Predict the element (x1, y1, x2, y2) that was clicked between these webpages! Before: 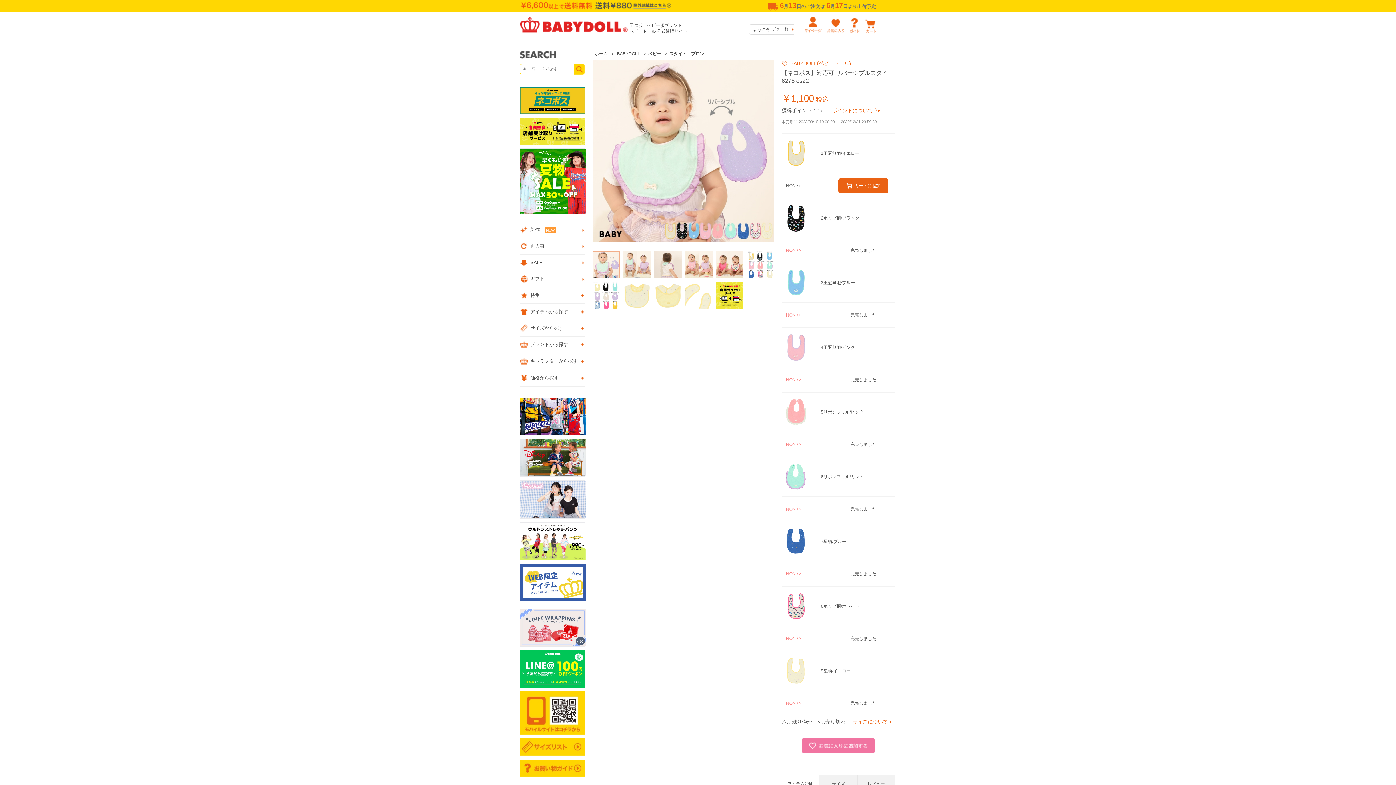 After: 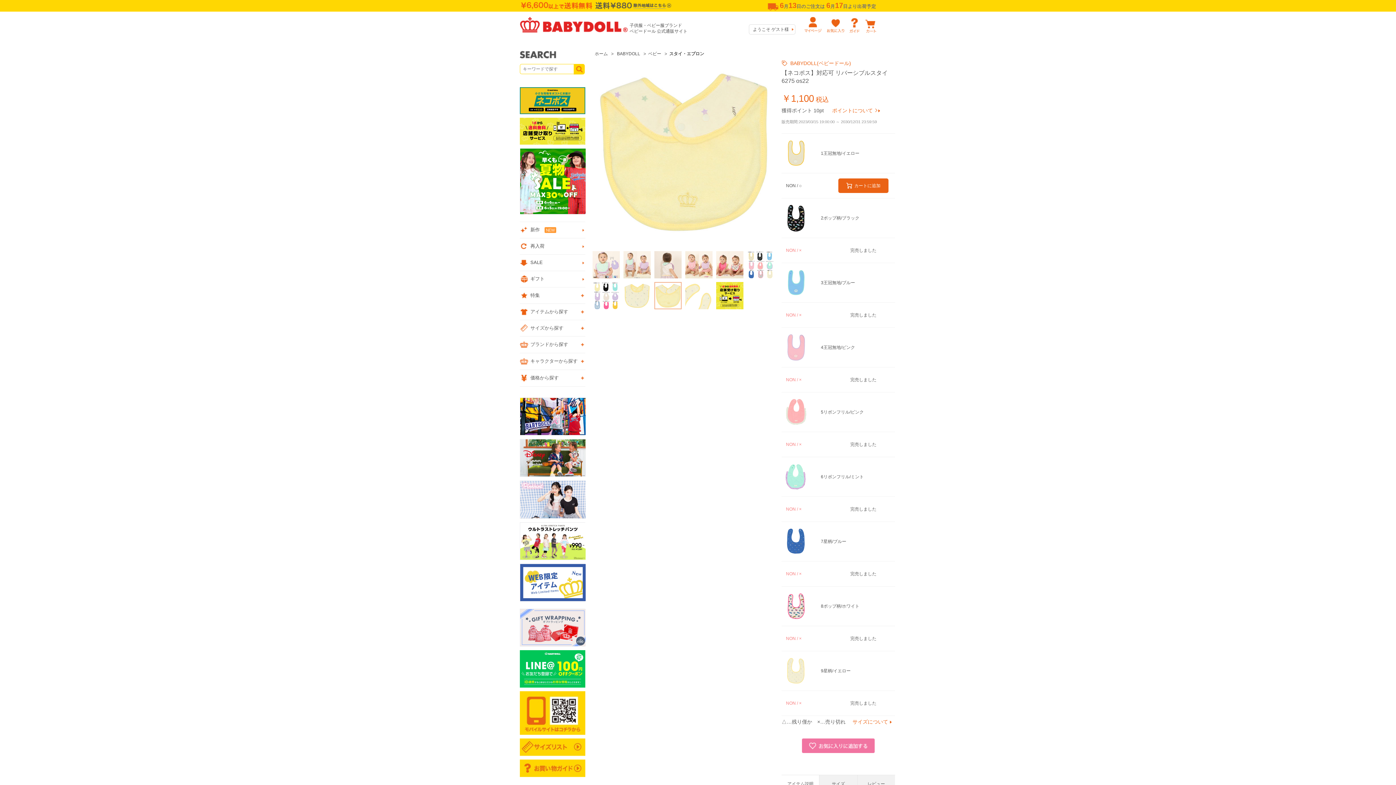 Action: bbox: (654, 292, 681, 298)